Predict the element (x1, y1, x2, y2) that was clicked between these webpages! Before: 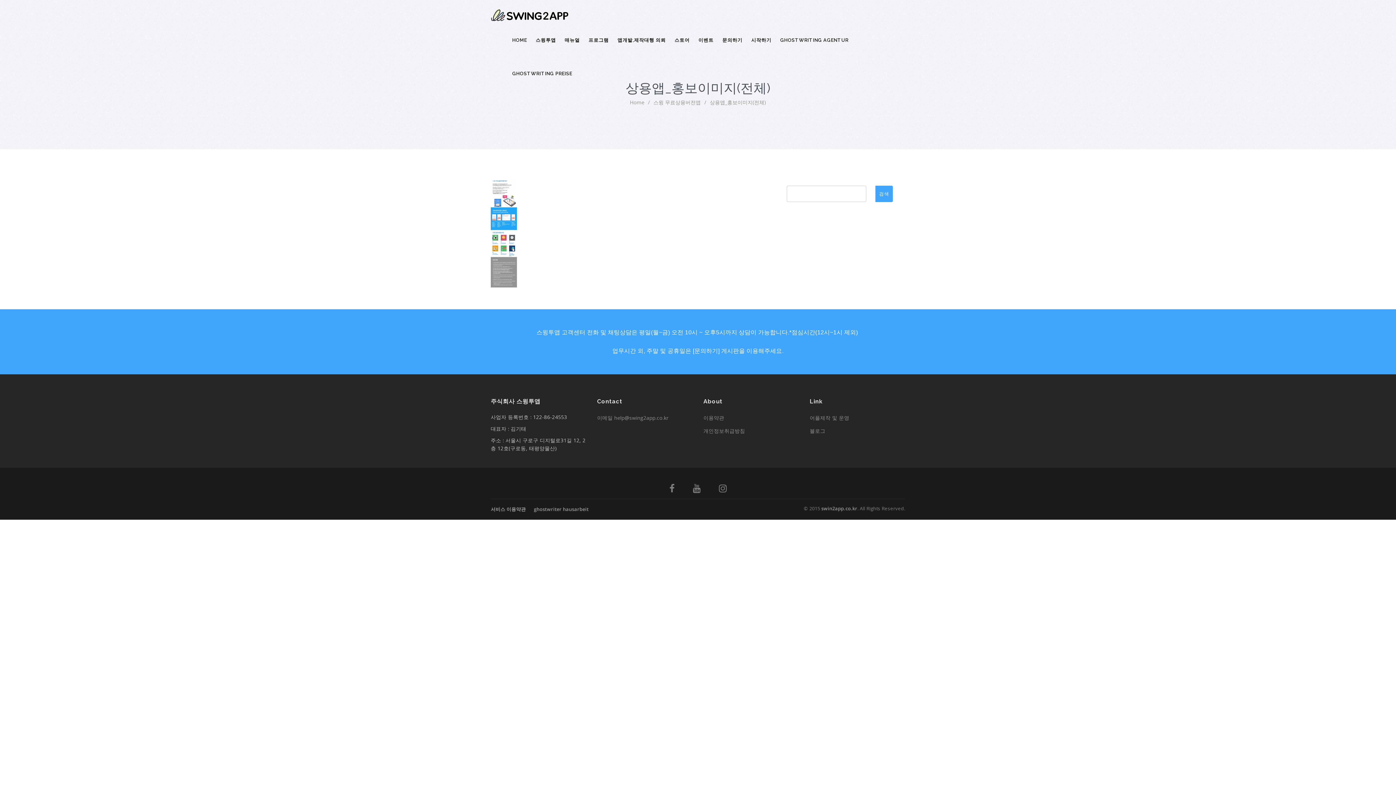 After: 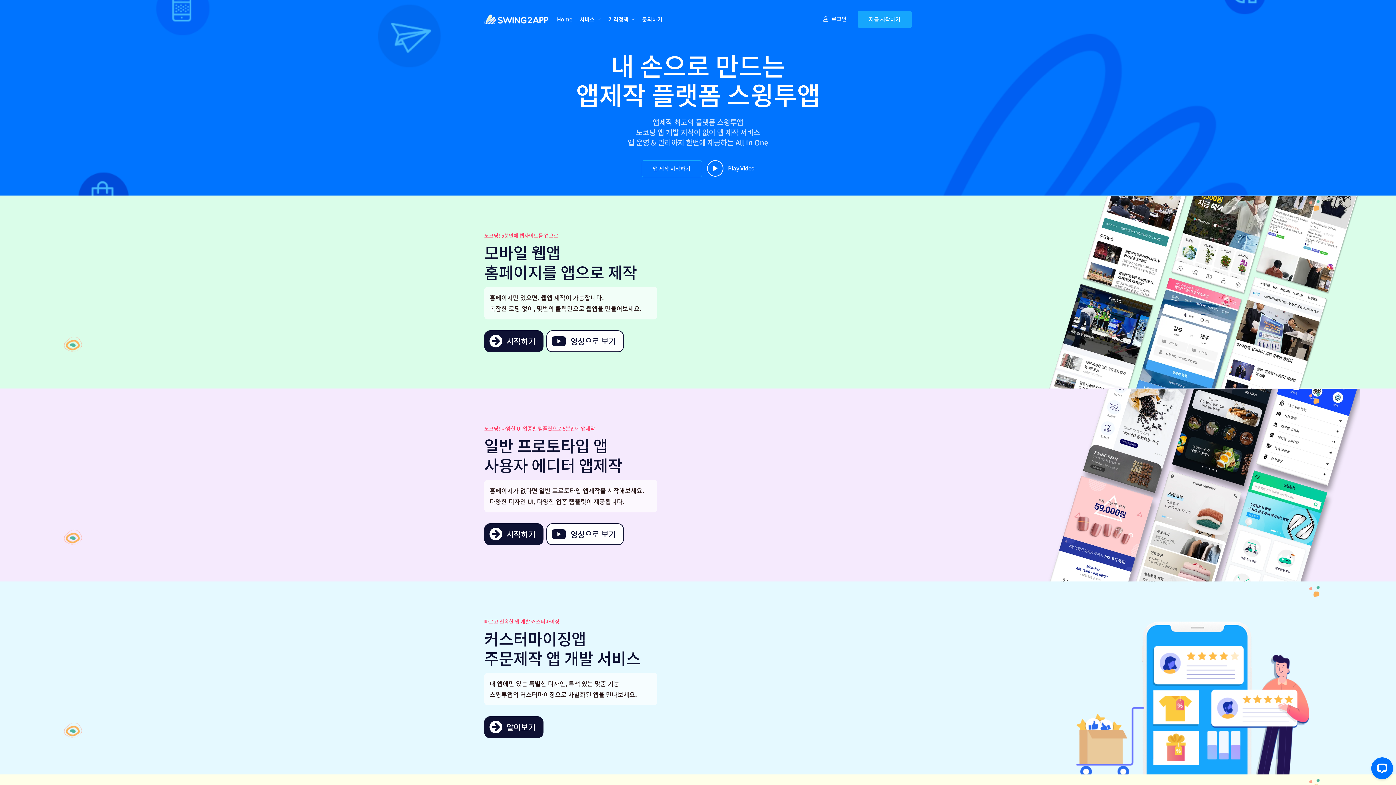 Action: label: swin2app.co.kr bbox: (821, 505, 857, 511)